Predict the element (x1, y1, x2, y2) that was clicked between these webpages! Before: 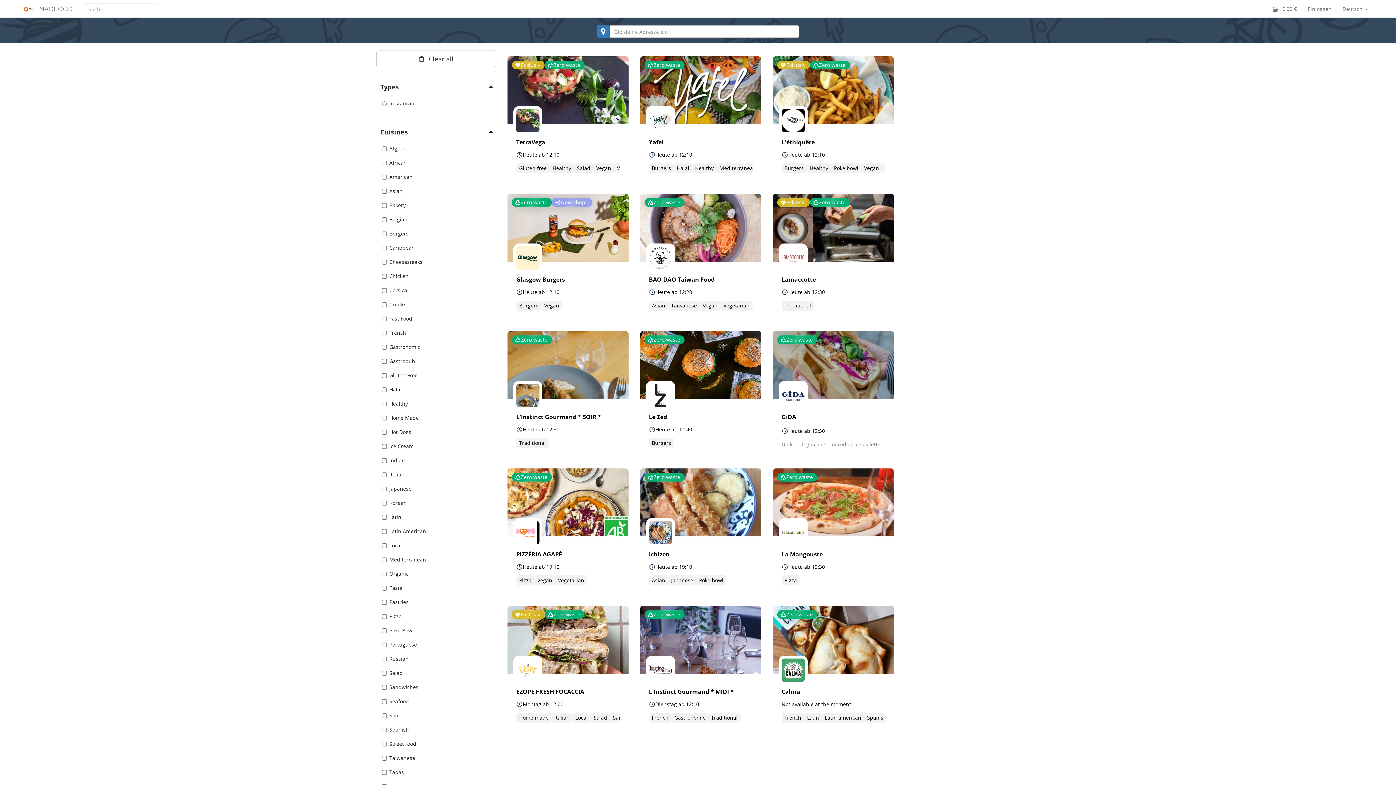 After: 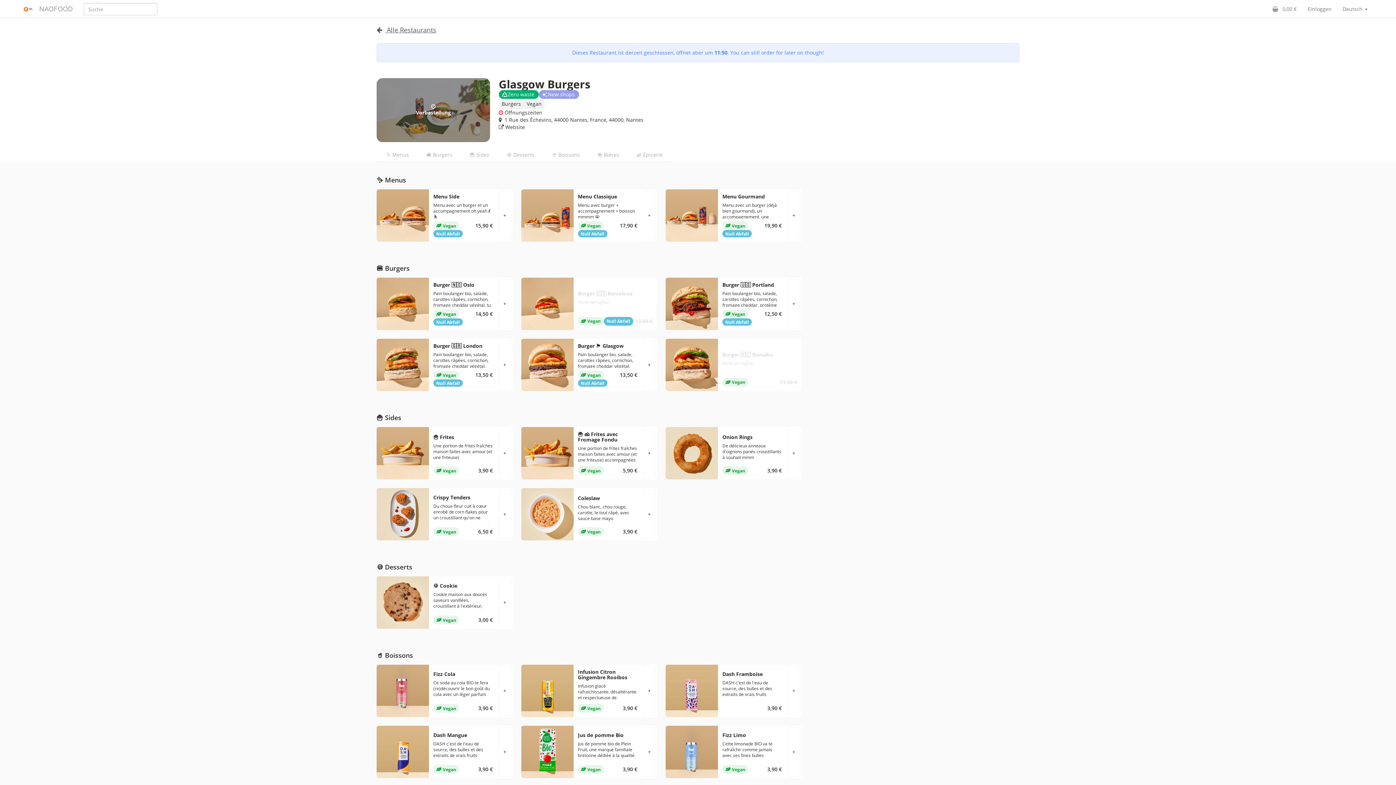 Action: label: Zero waste
New shops
Glasgow Burgers
Heute ab 12:10
Burgers
Vegan bbox: (507, 193, 628, 319)